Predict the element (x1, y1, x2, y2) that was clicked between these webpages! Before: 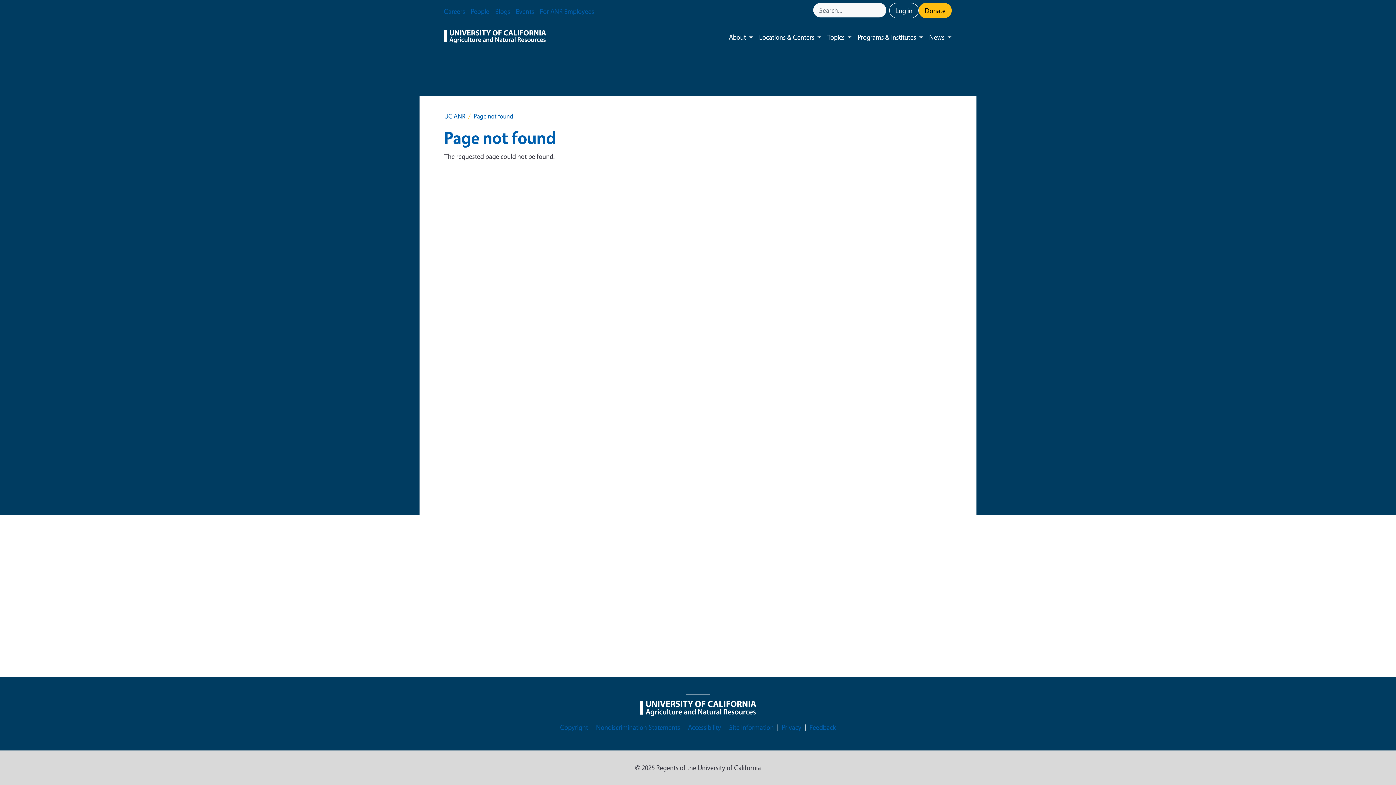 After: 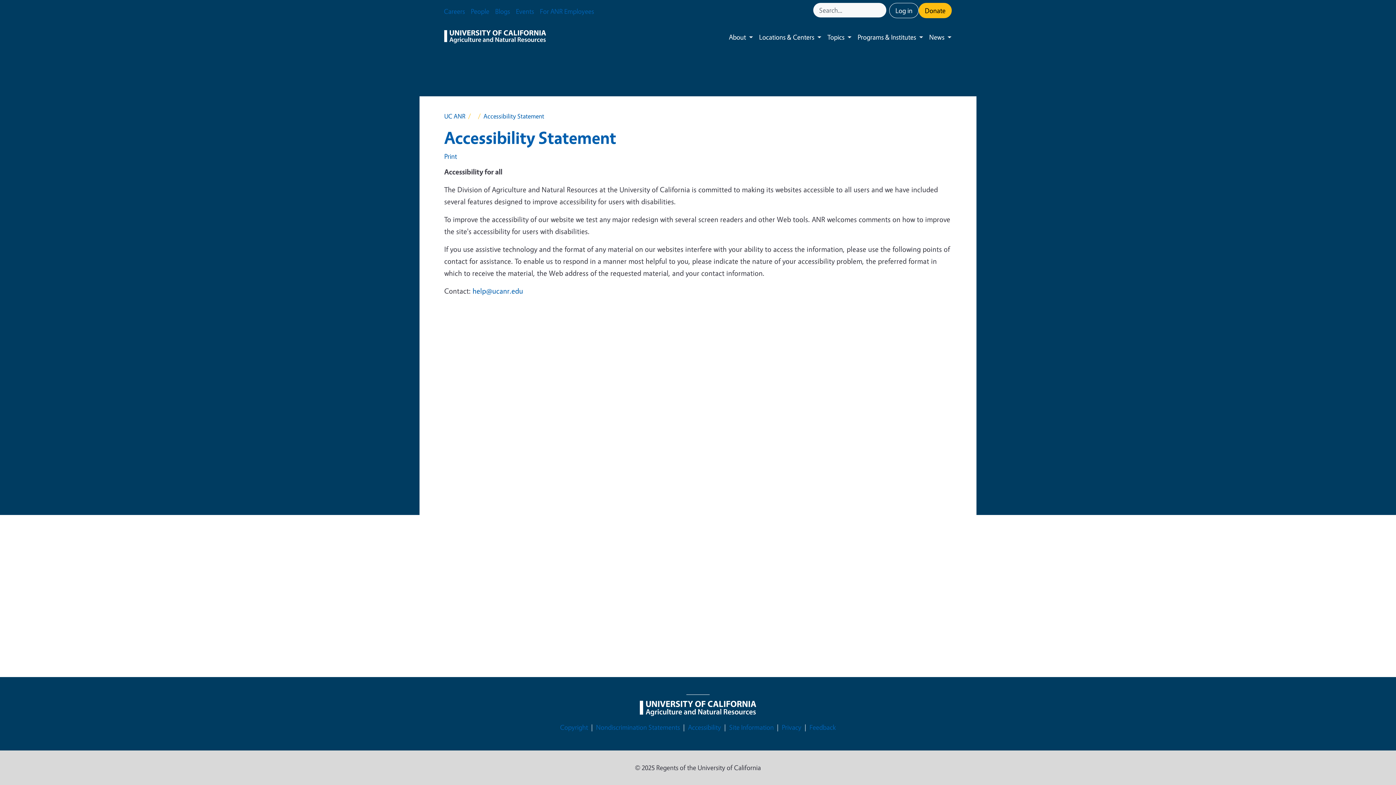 Action: bbox: (688, 722, 721, 733) label: Accessibility